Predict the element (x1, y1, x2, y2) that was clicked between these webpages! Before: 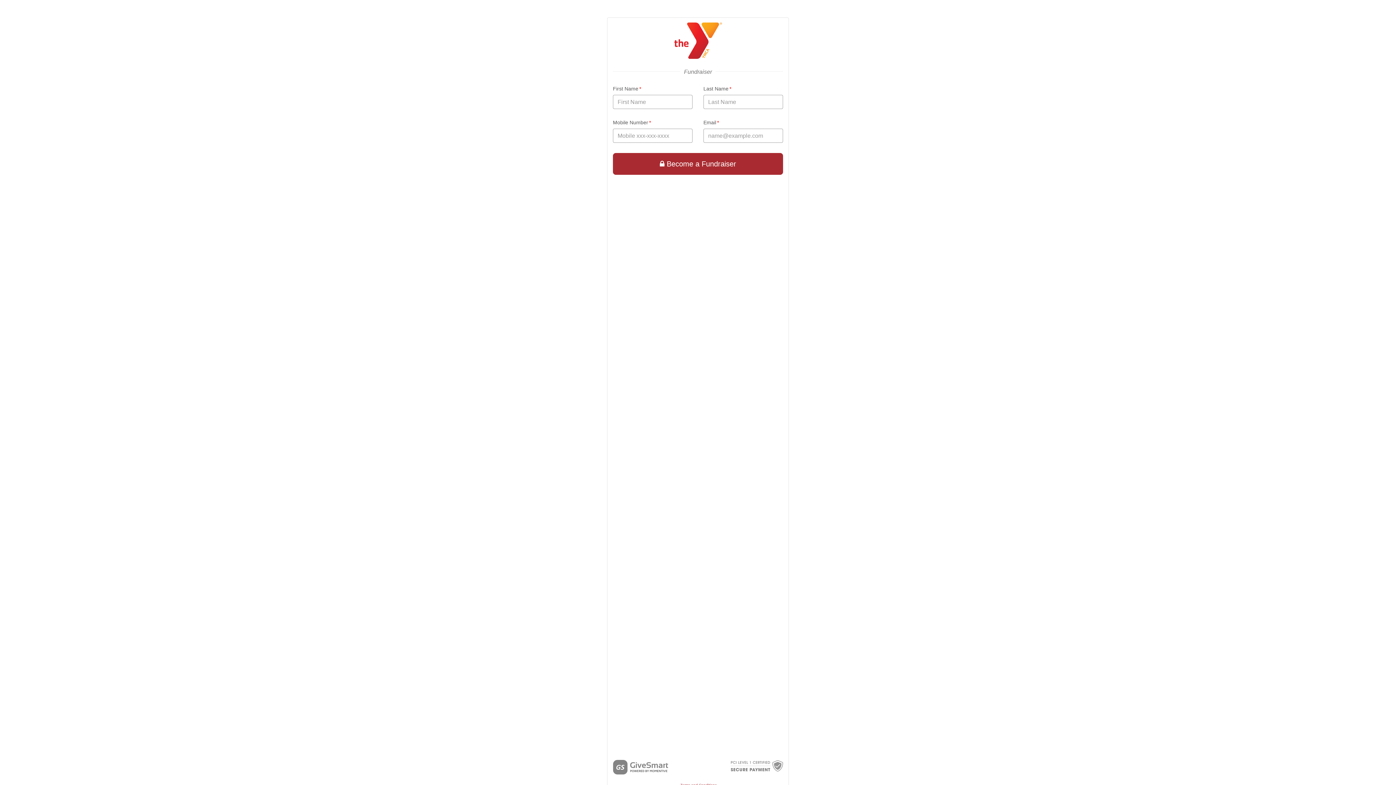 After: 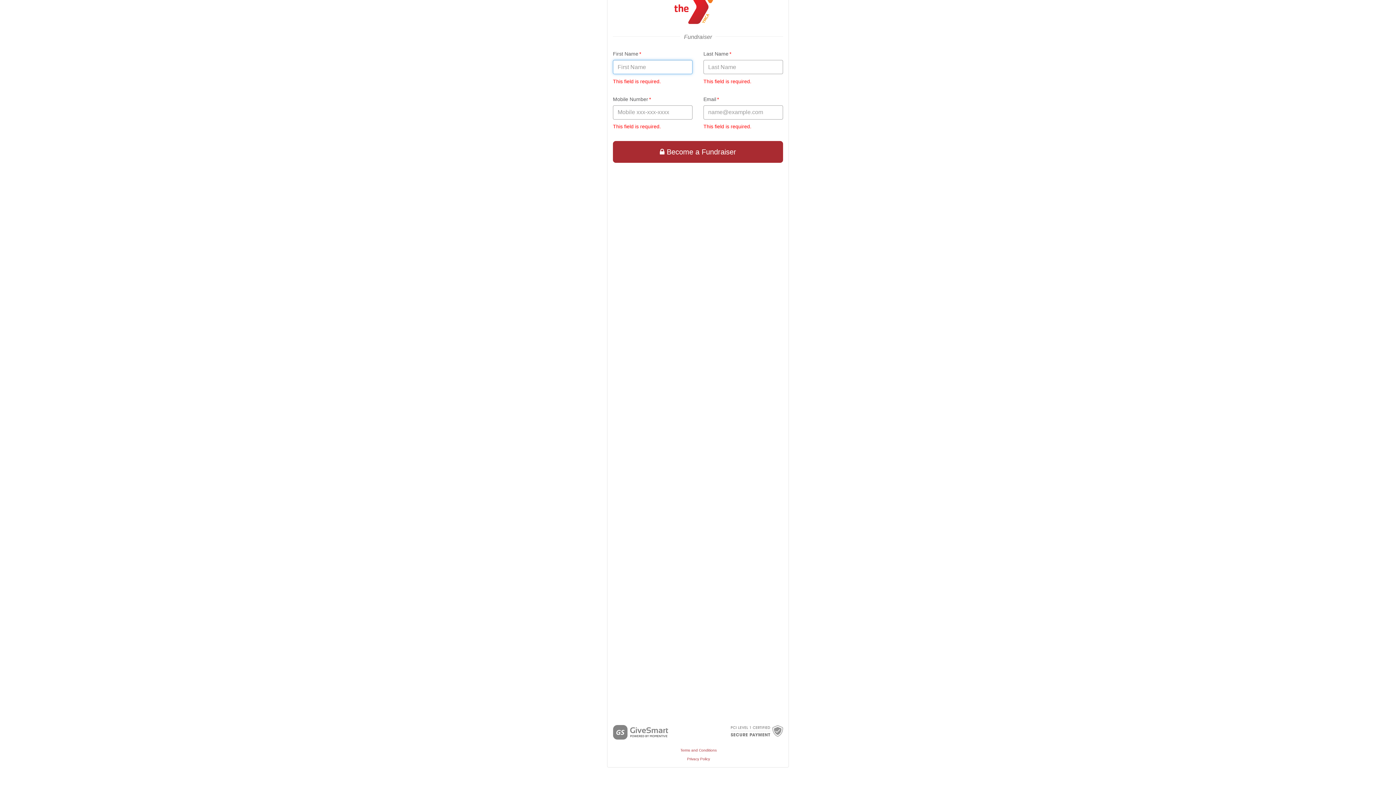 Action: label:  Become a Fundraiser bbox: (613, 152, 783, 174)